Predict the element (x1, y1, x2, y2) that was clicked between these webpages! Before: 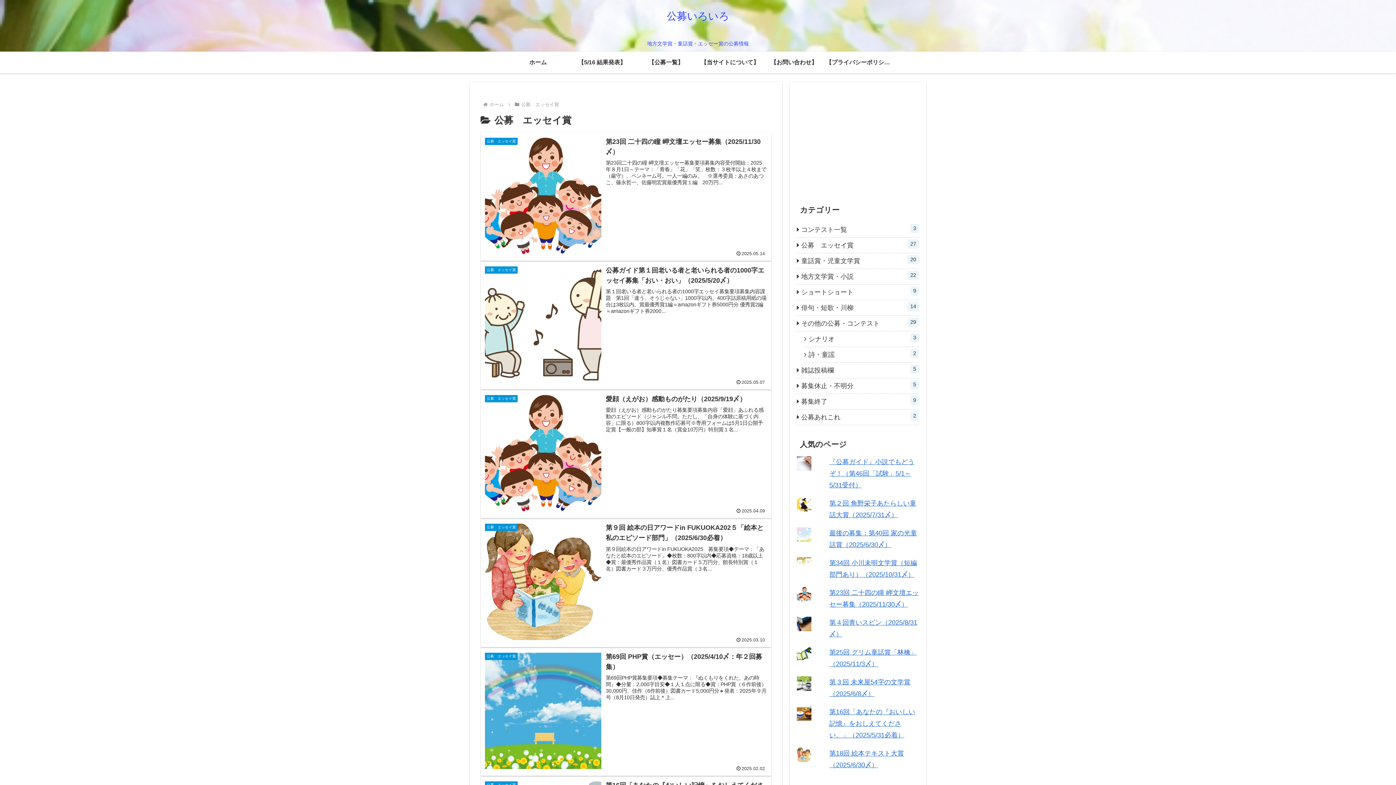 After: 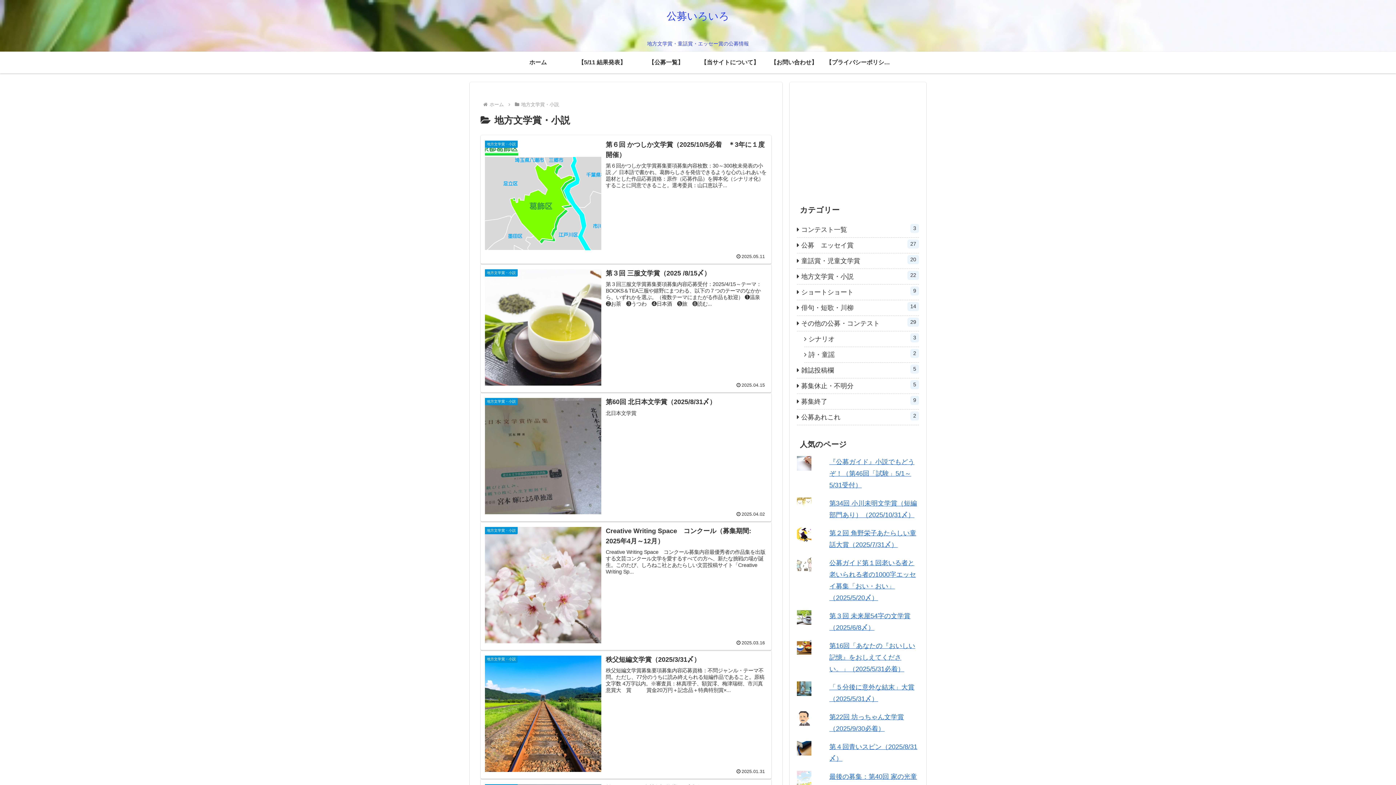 Action: bbox: (797, 269, 919, 284) label: 地方文学賞・小説
22